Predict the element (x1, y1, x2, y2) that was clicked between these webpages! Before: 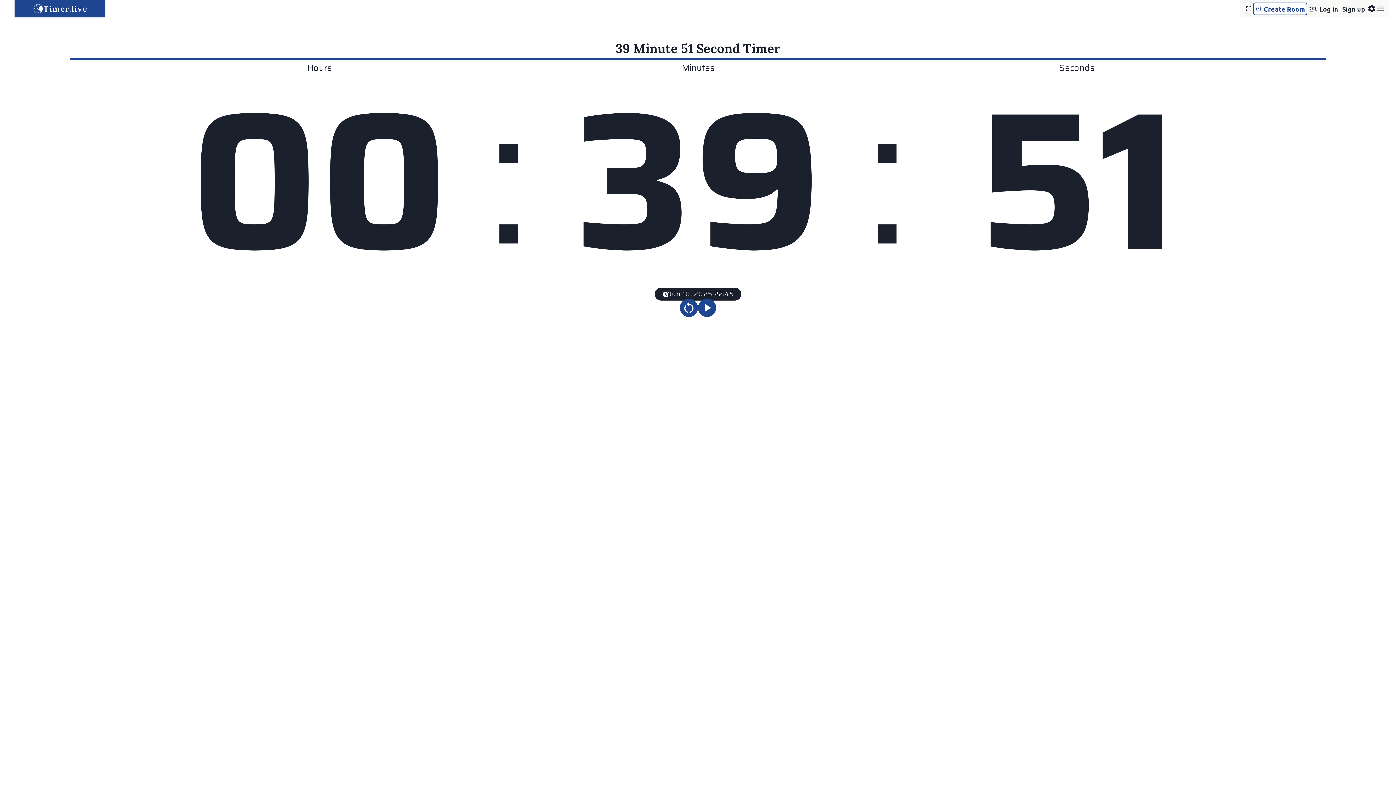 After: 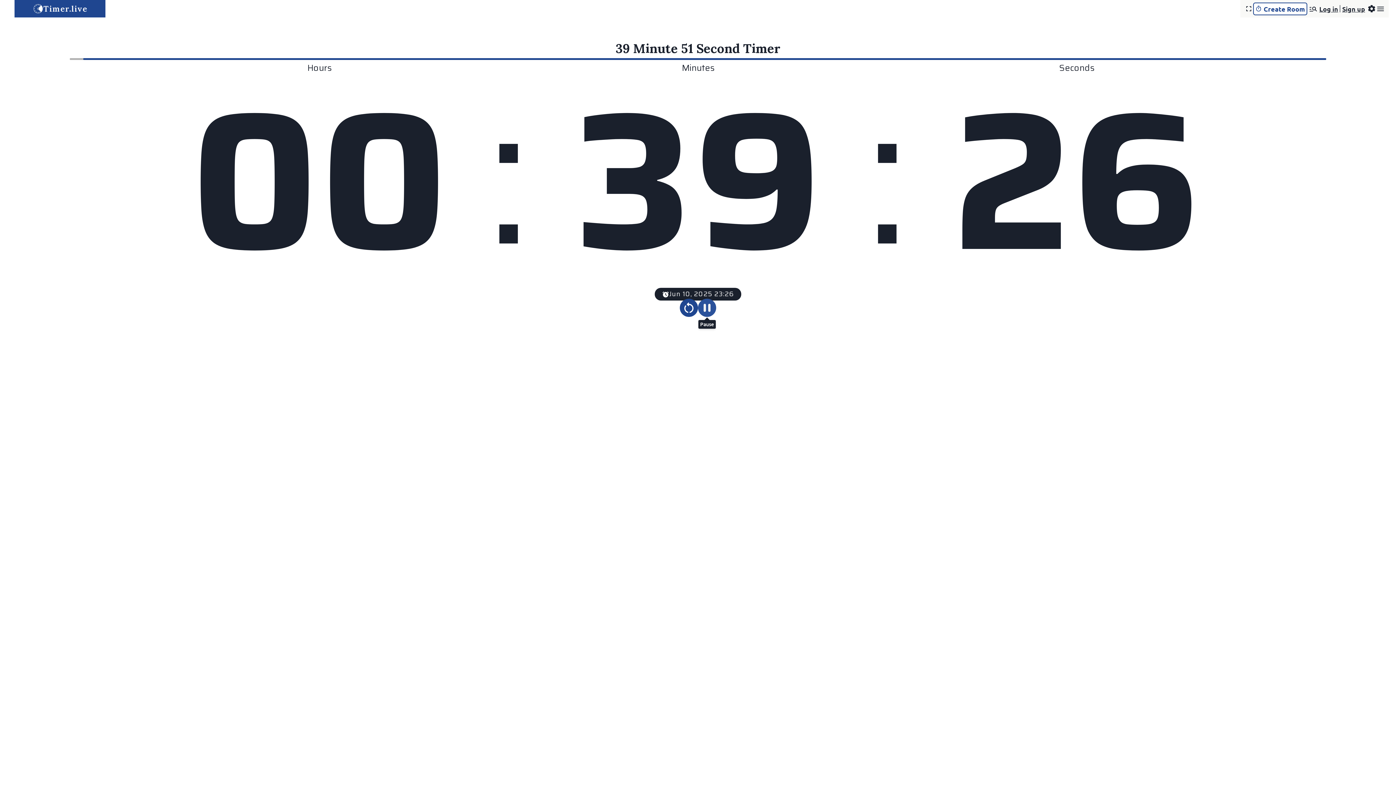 Action: bbox: (698, 299, 716, 317) label: Play Pause Button